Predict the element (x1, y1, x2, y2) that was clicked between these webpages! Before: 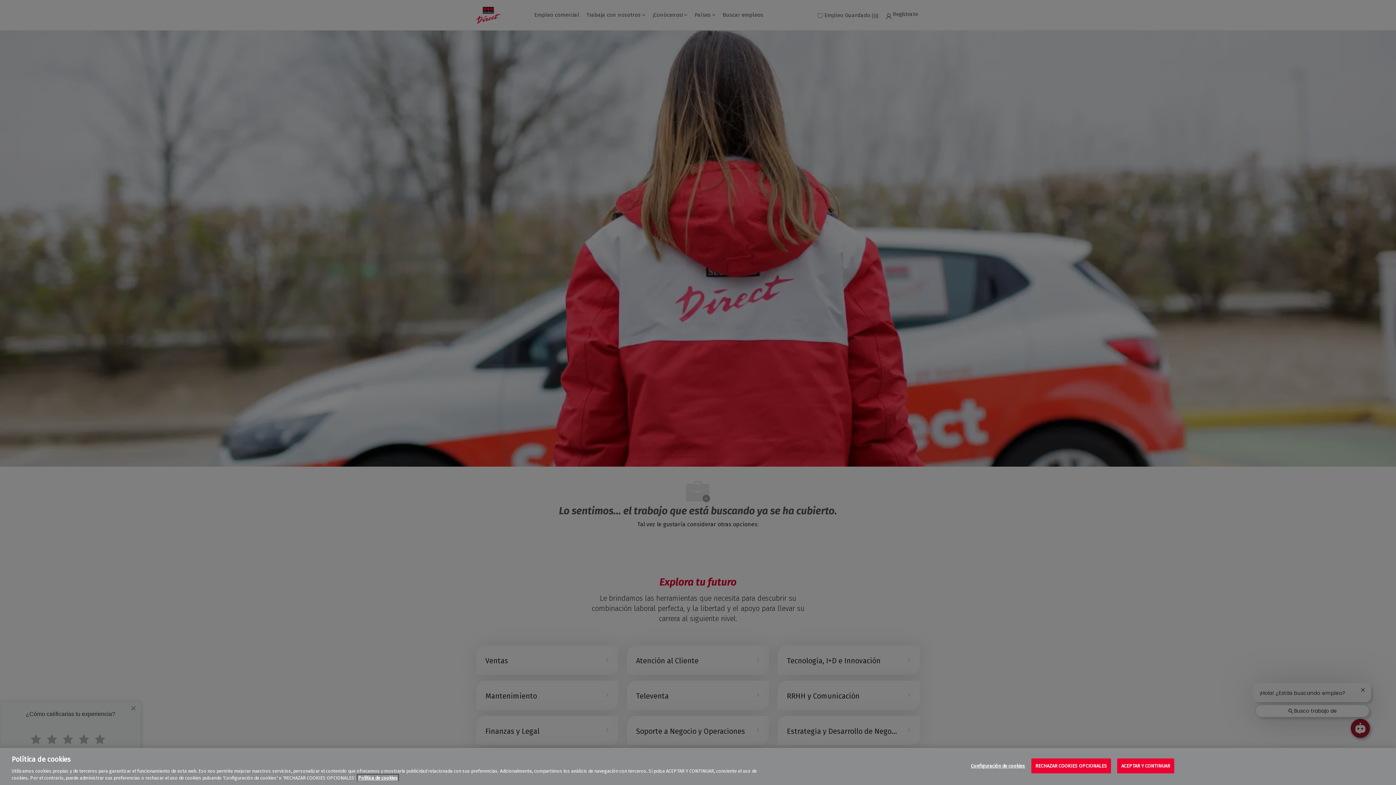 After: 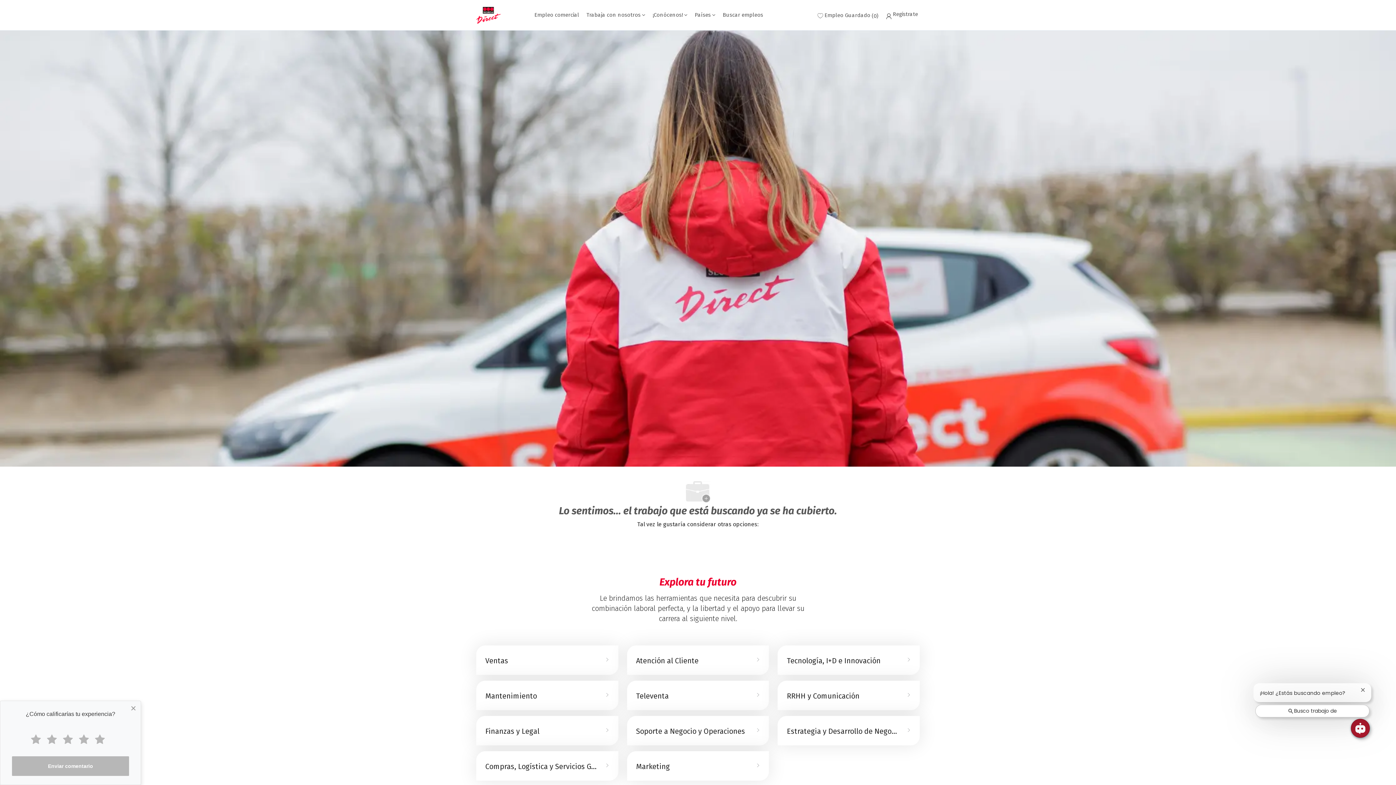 Action: bbox: (1117, 758, 1174, 773) label: ACEPTAR Y CONTINUAR